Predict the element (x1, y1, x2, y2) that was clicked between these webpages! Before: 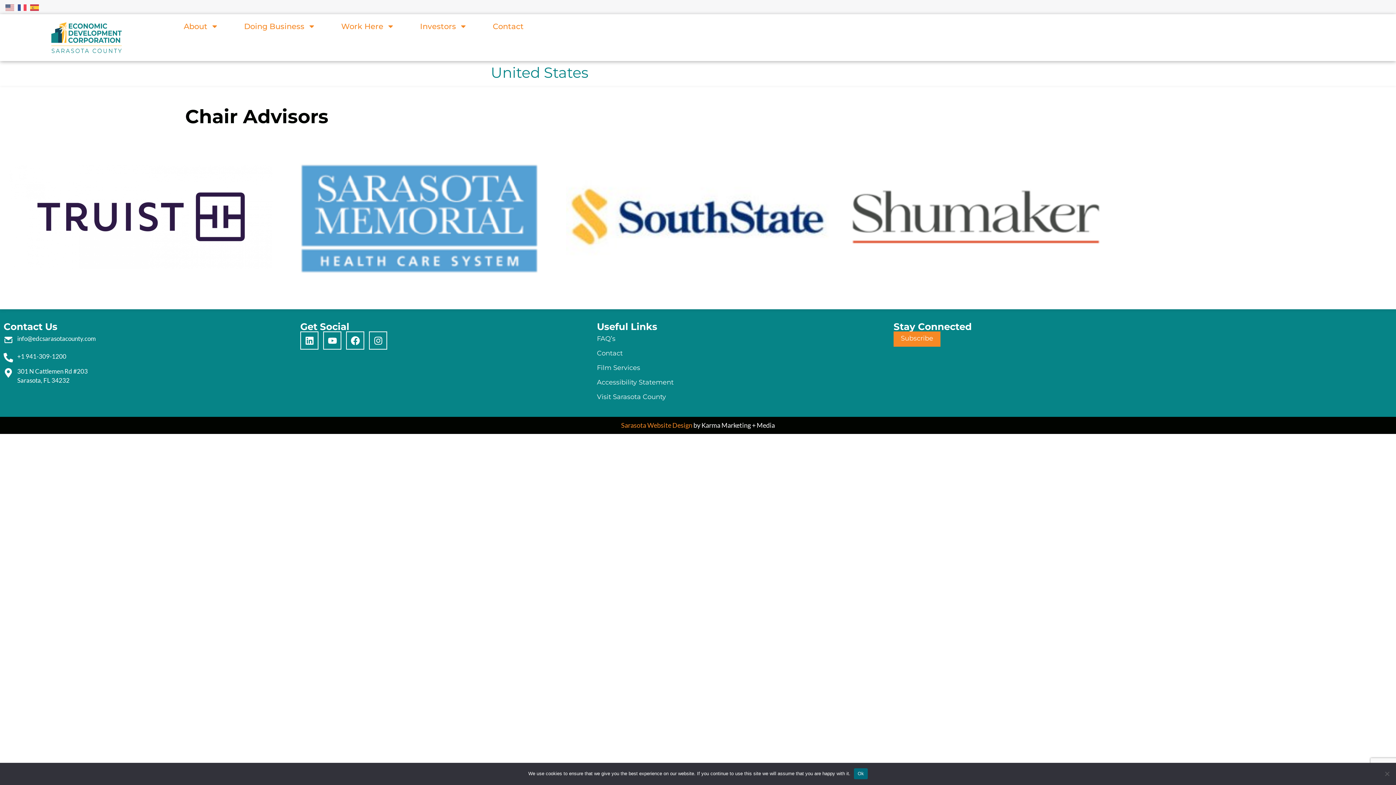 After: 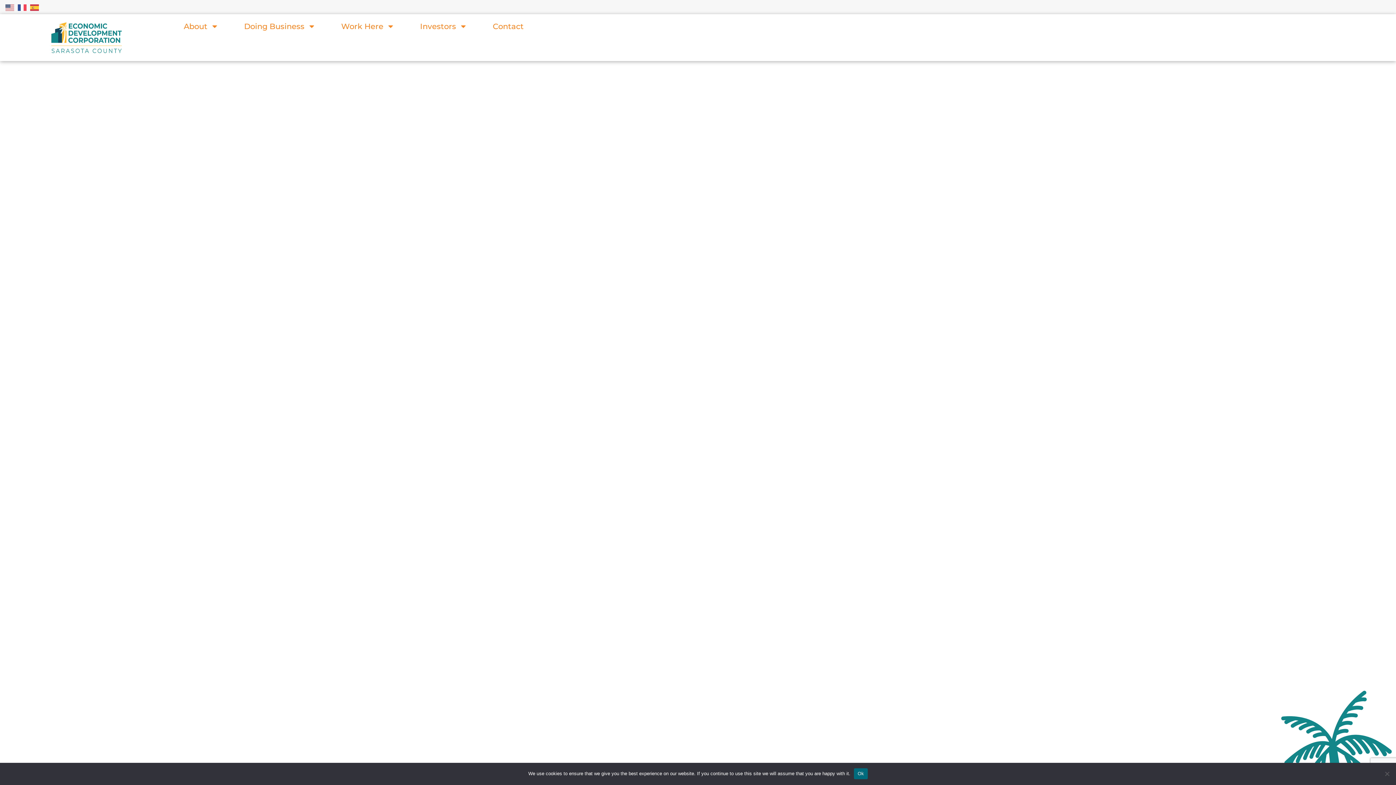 Action: bbox: (48, 19, 124, 55)